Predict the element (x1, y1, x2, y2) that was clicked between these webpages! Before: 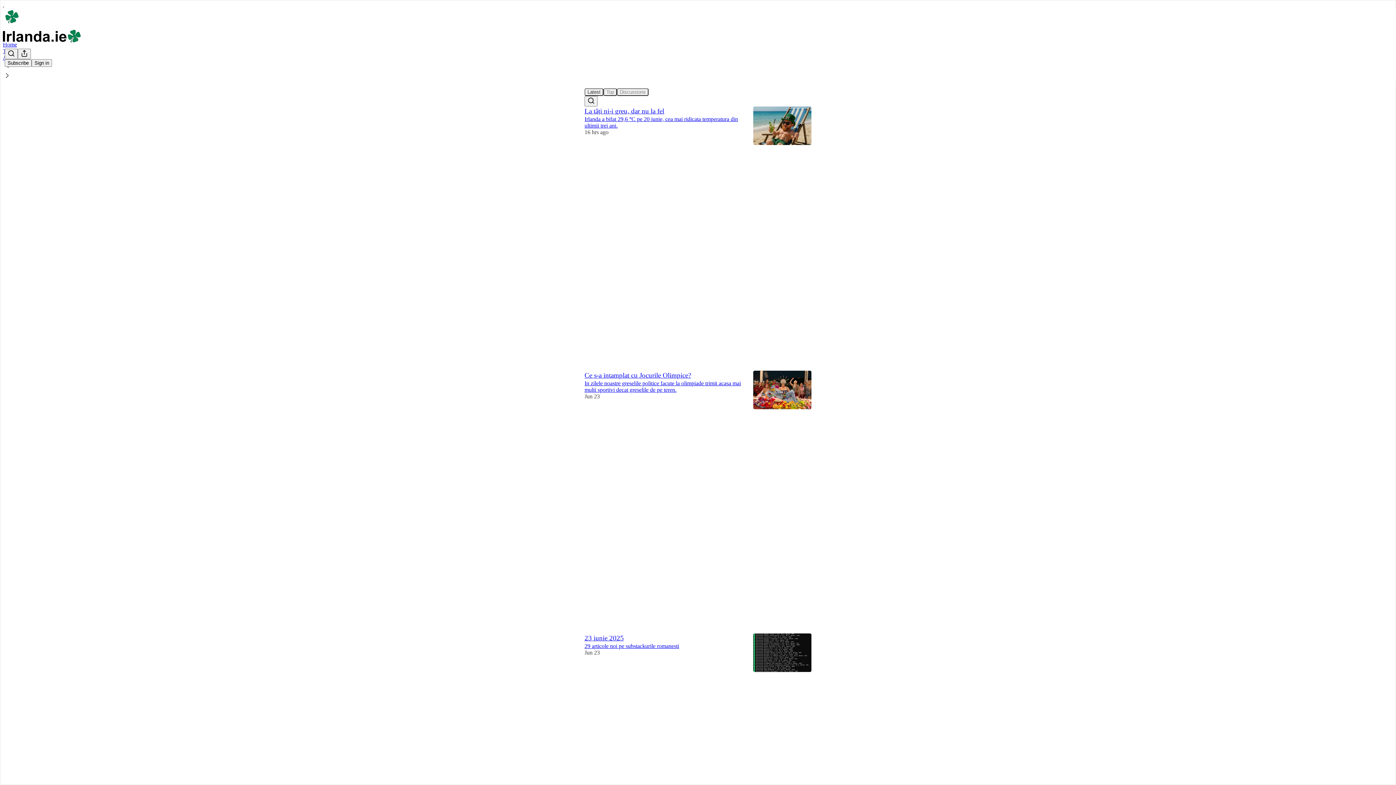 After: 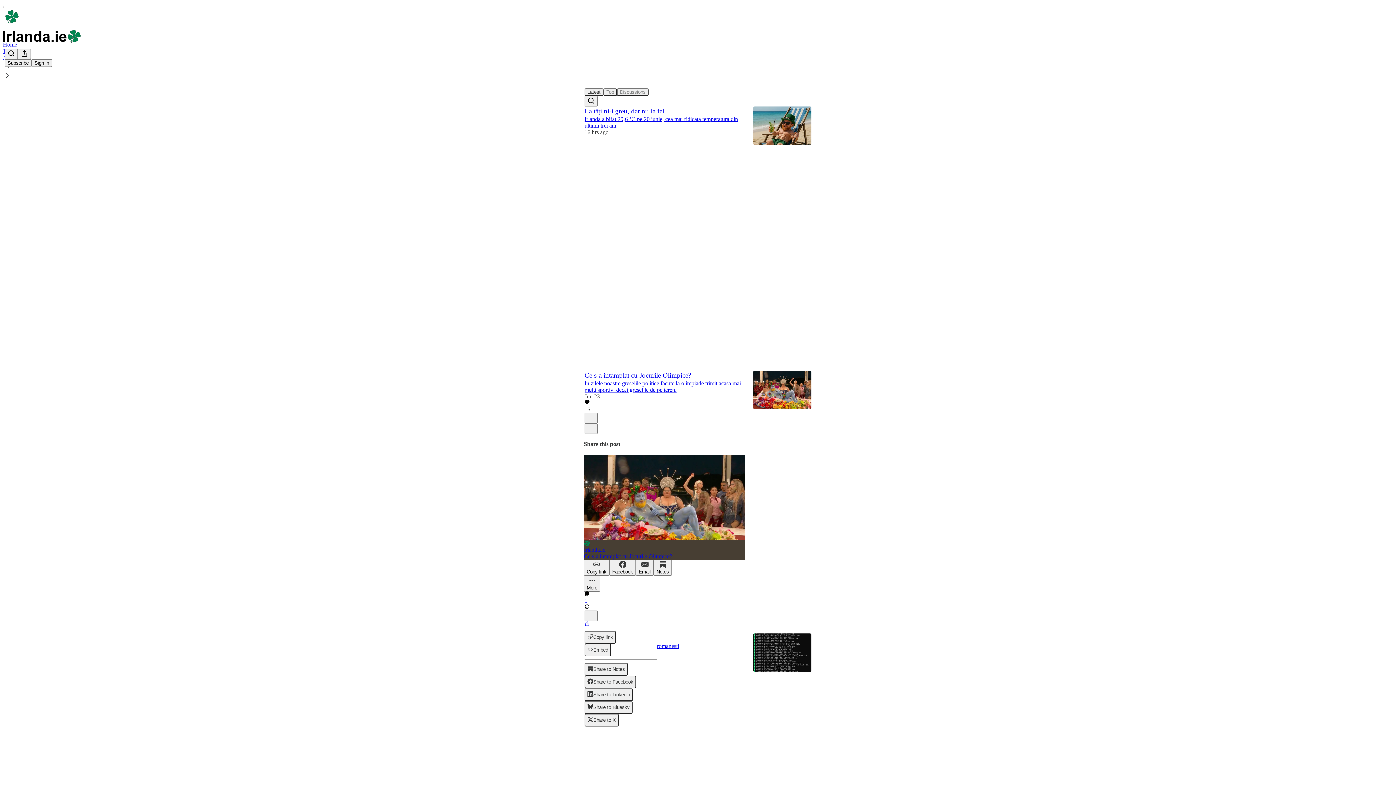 Action: bbox: (584, 621, 589, 627) label: View share options